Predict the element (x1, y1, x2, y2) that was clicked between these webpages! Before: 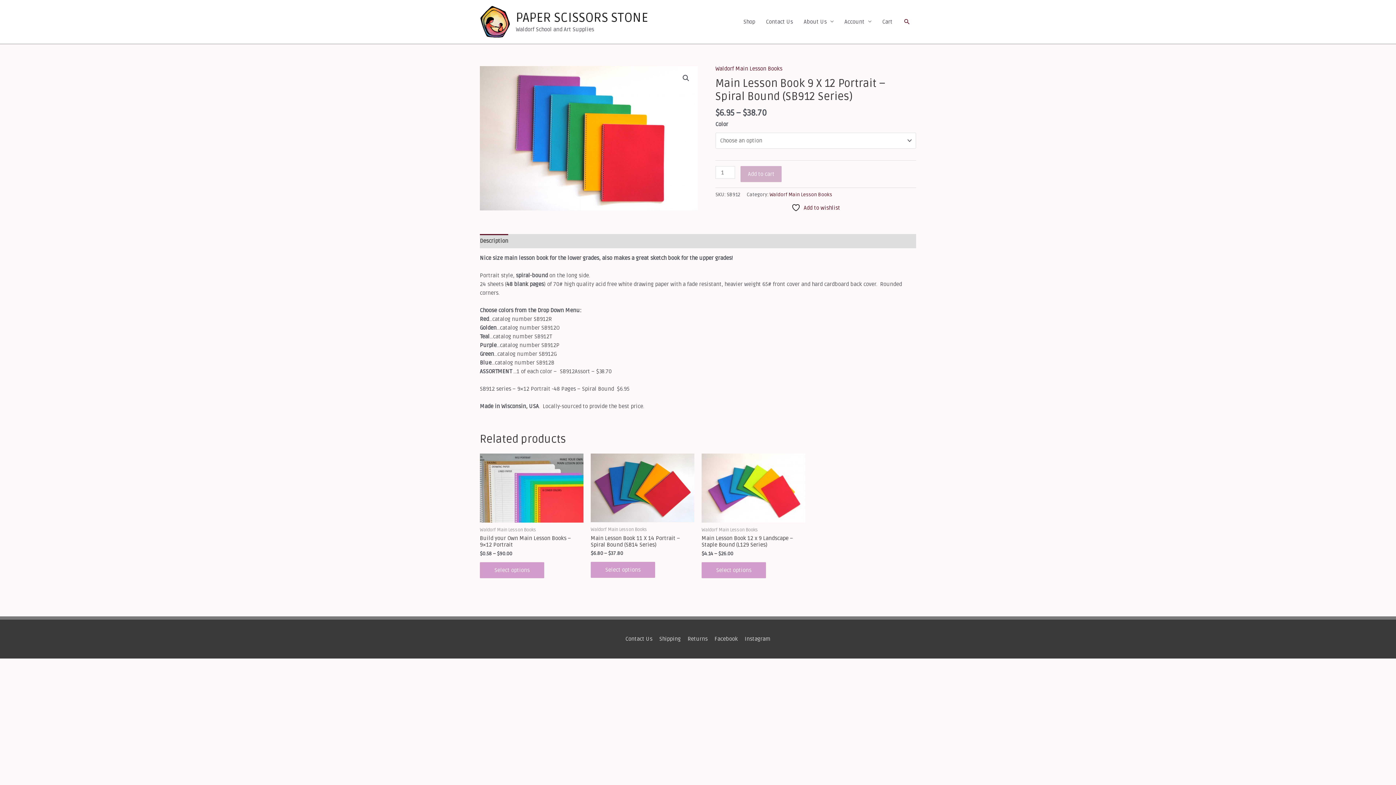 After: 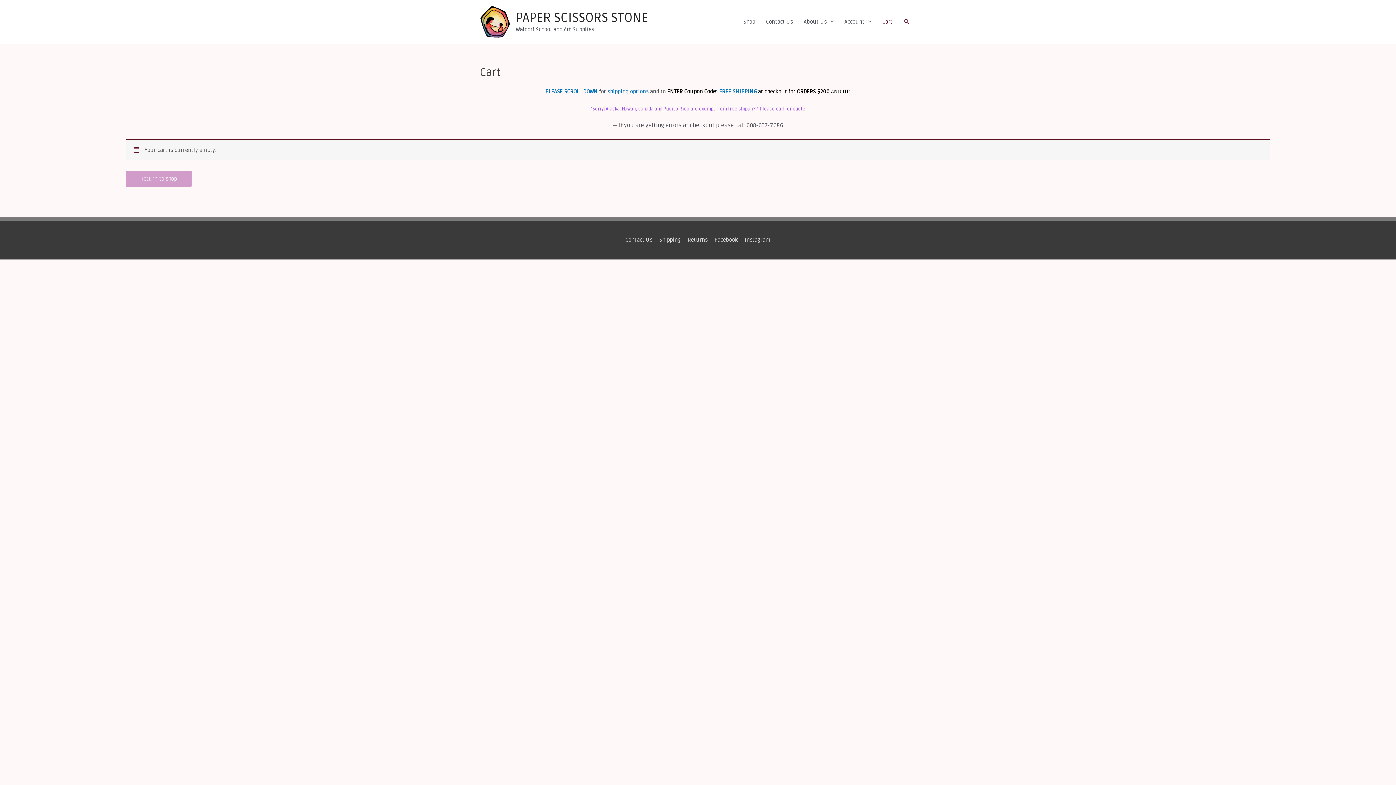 Action: label: Cart bbox: (877, 10, 898, 32)